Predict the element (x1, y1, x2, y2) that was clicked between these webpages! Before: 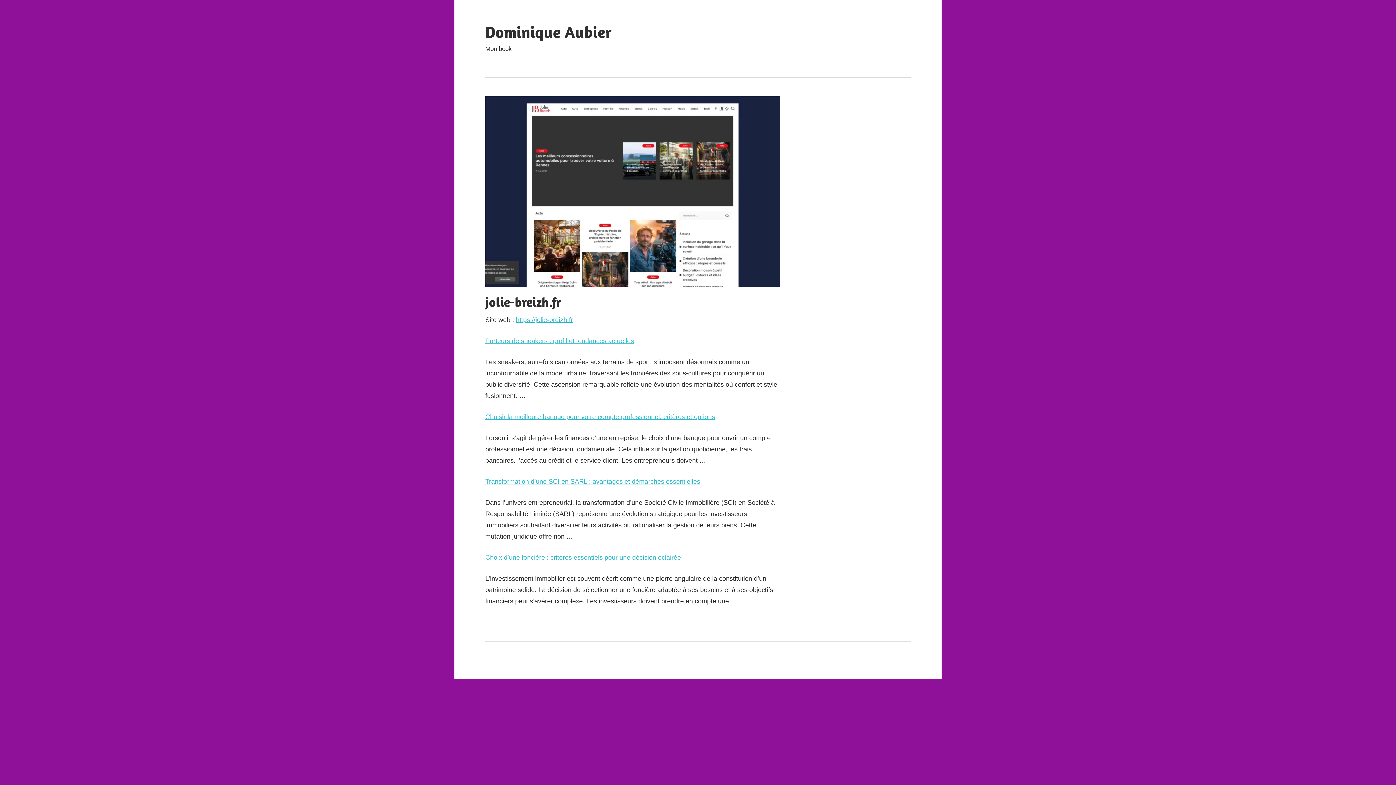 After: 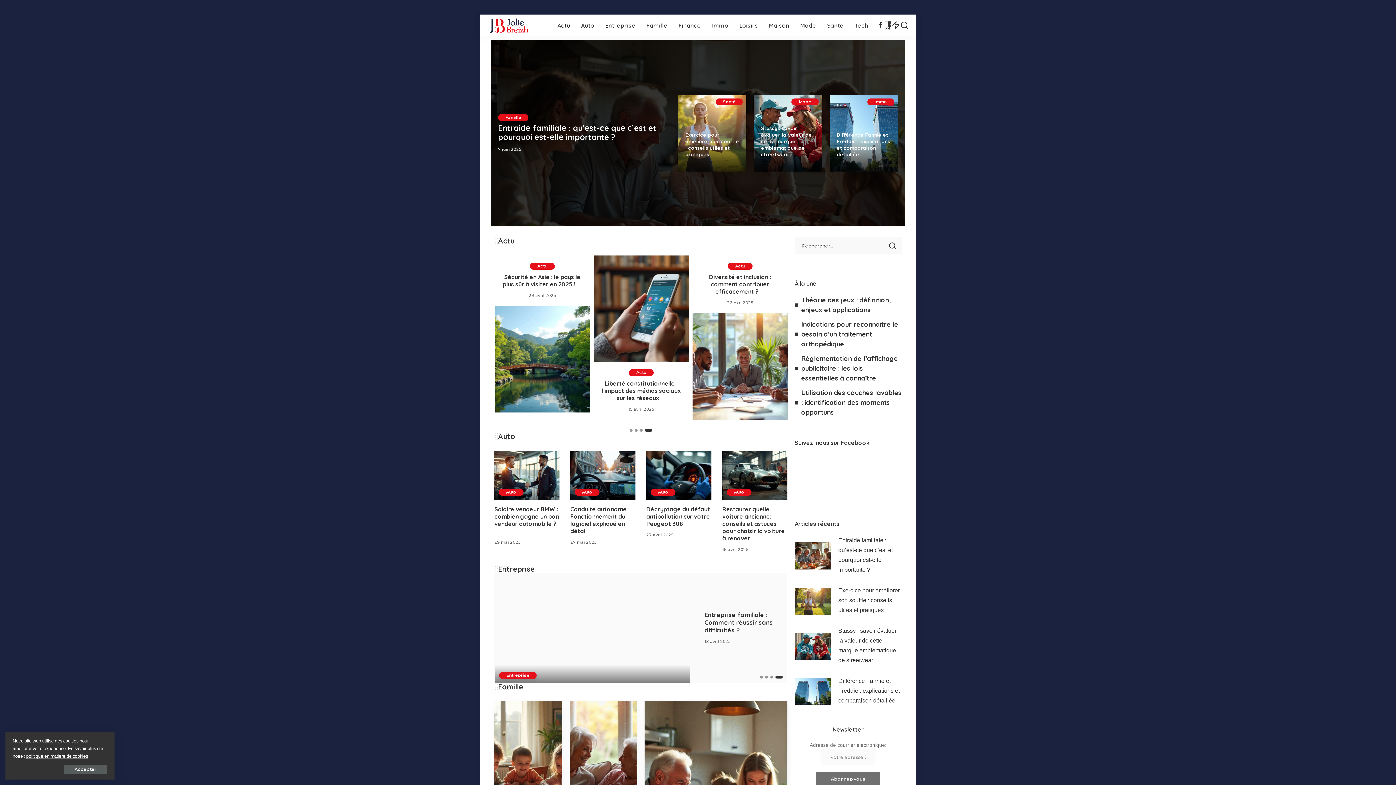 Action: bbox: (485, 413, 715, 420) label: Choisir la meilleure banque pour votre compte professionnel: critères et options